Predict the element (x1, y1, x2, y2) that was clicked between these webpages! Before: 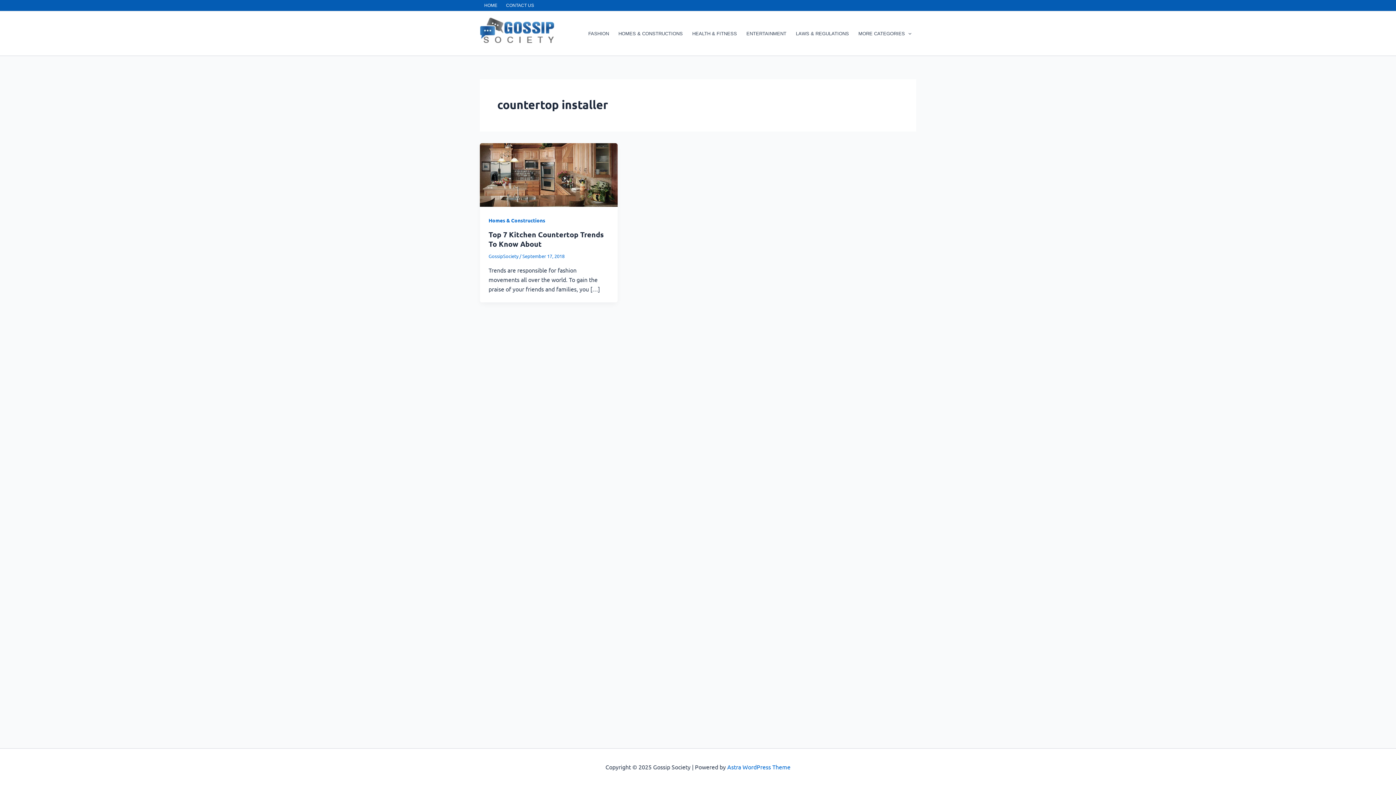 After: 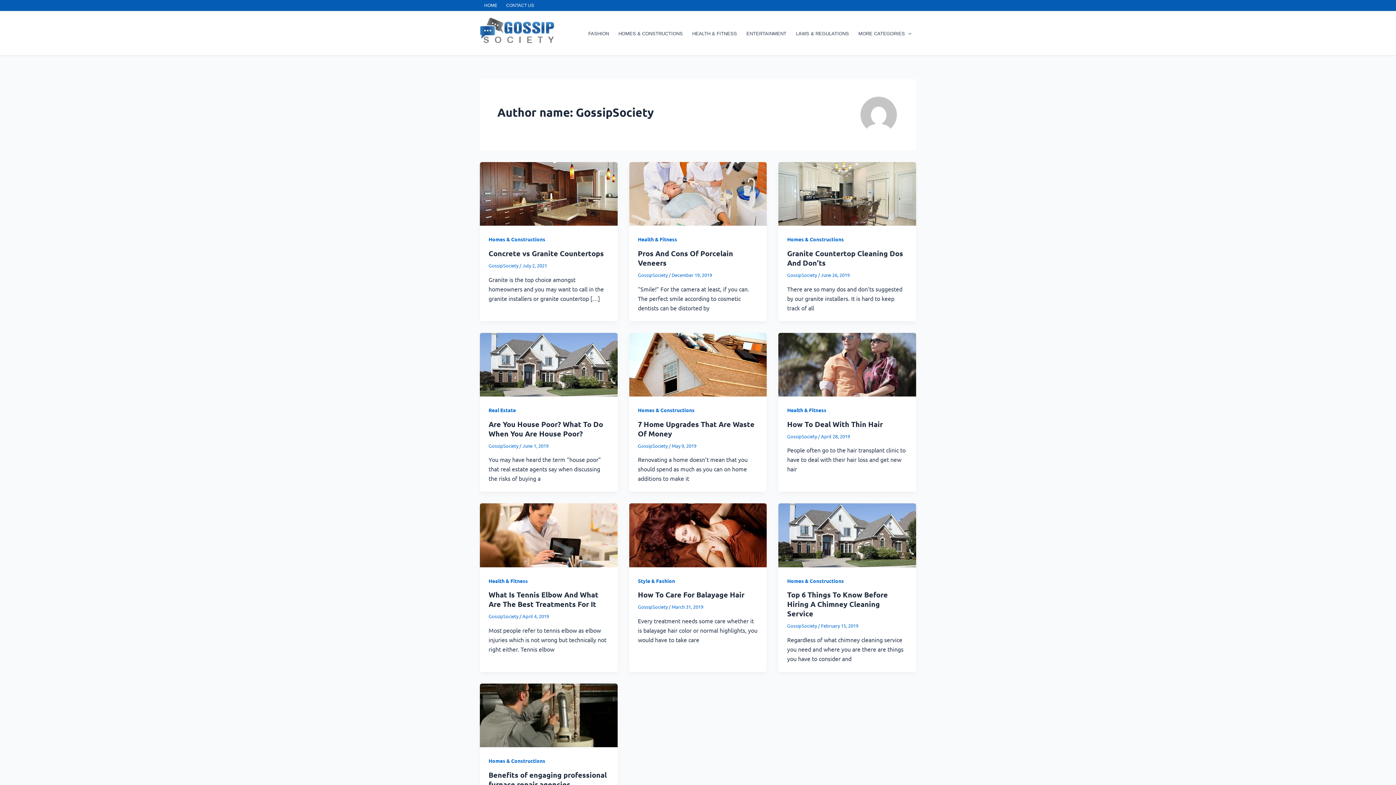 Action: label: GossipSociety  bbox: (488, 253, 519, 259)